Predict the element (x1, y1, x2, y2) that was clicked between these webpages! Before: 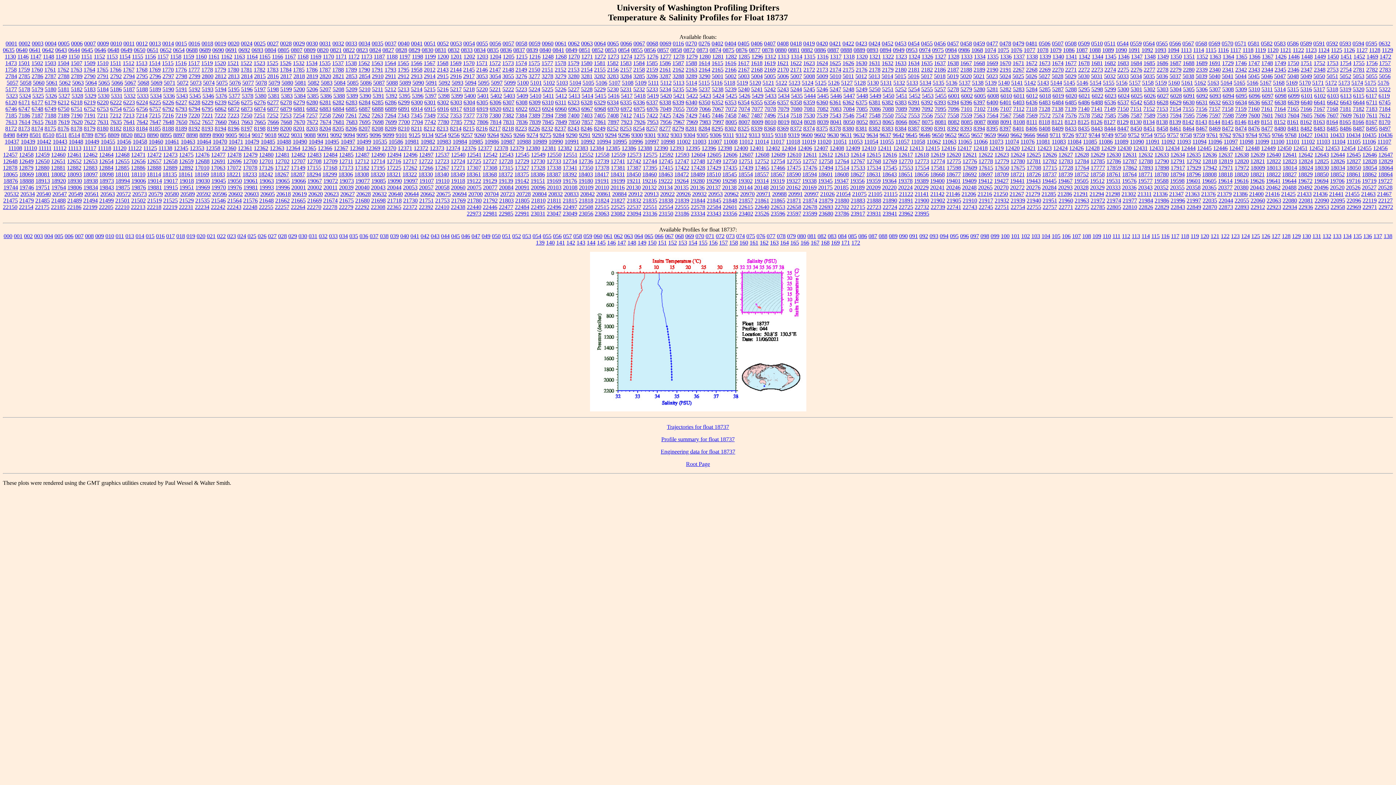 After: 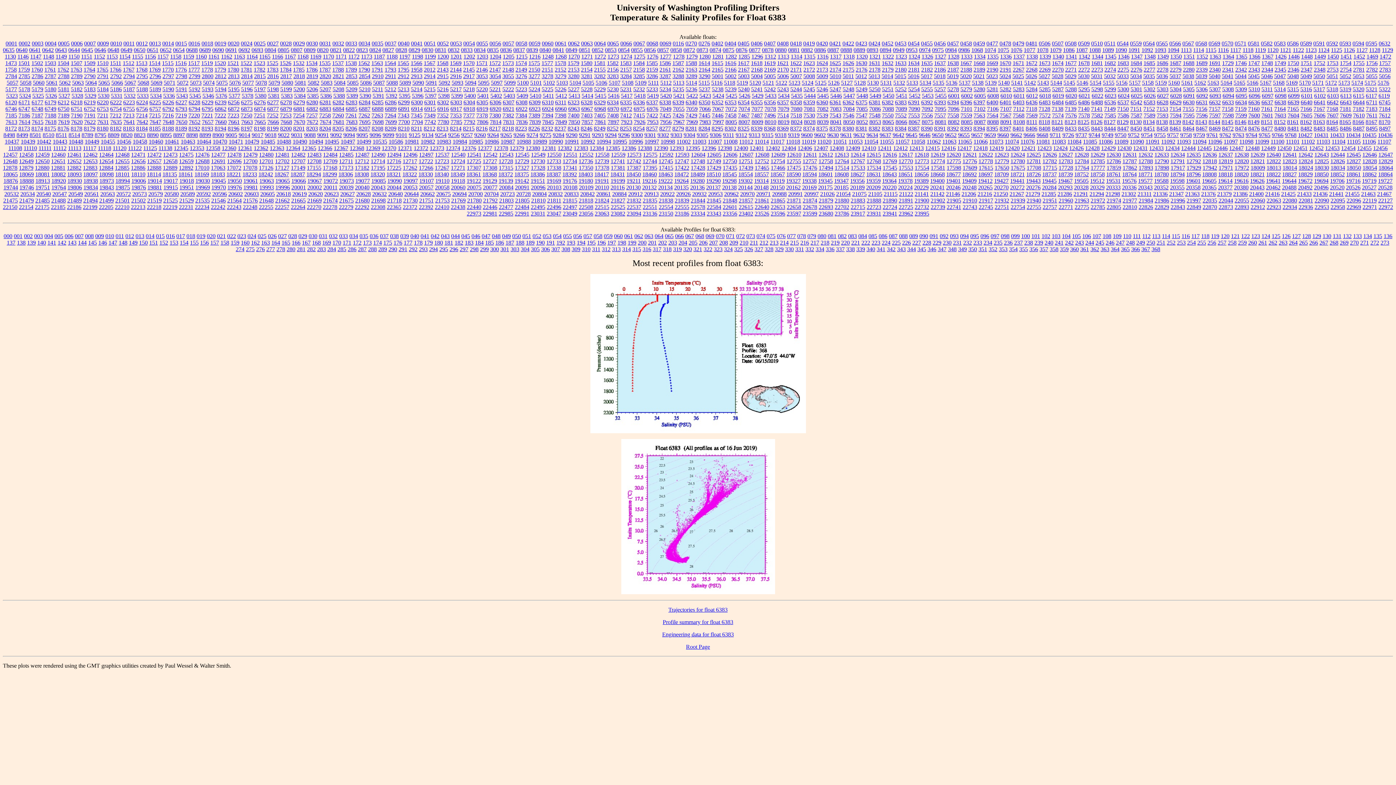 Action: bbox: (895, 99, 906, 105) label: 6383